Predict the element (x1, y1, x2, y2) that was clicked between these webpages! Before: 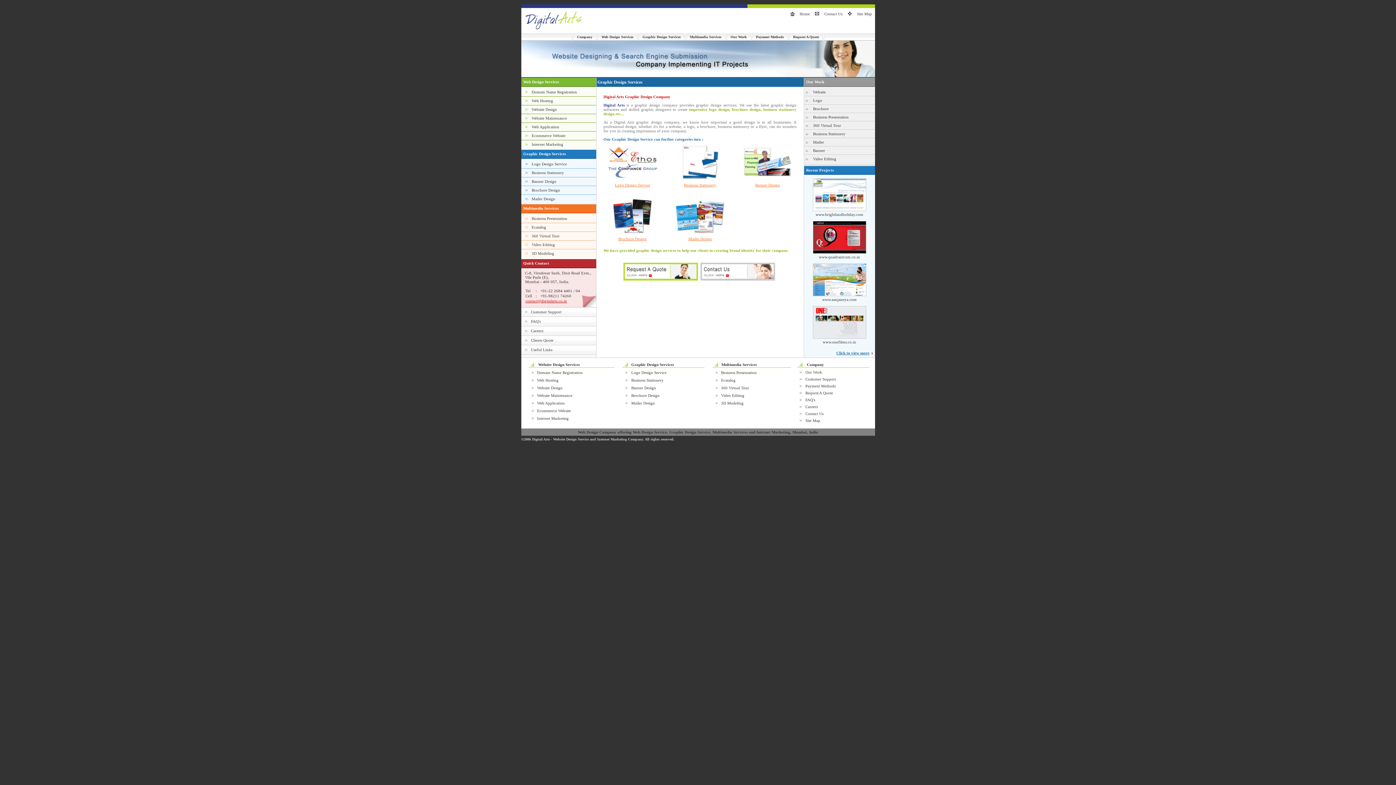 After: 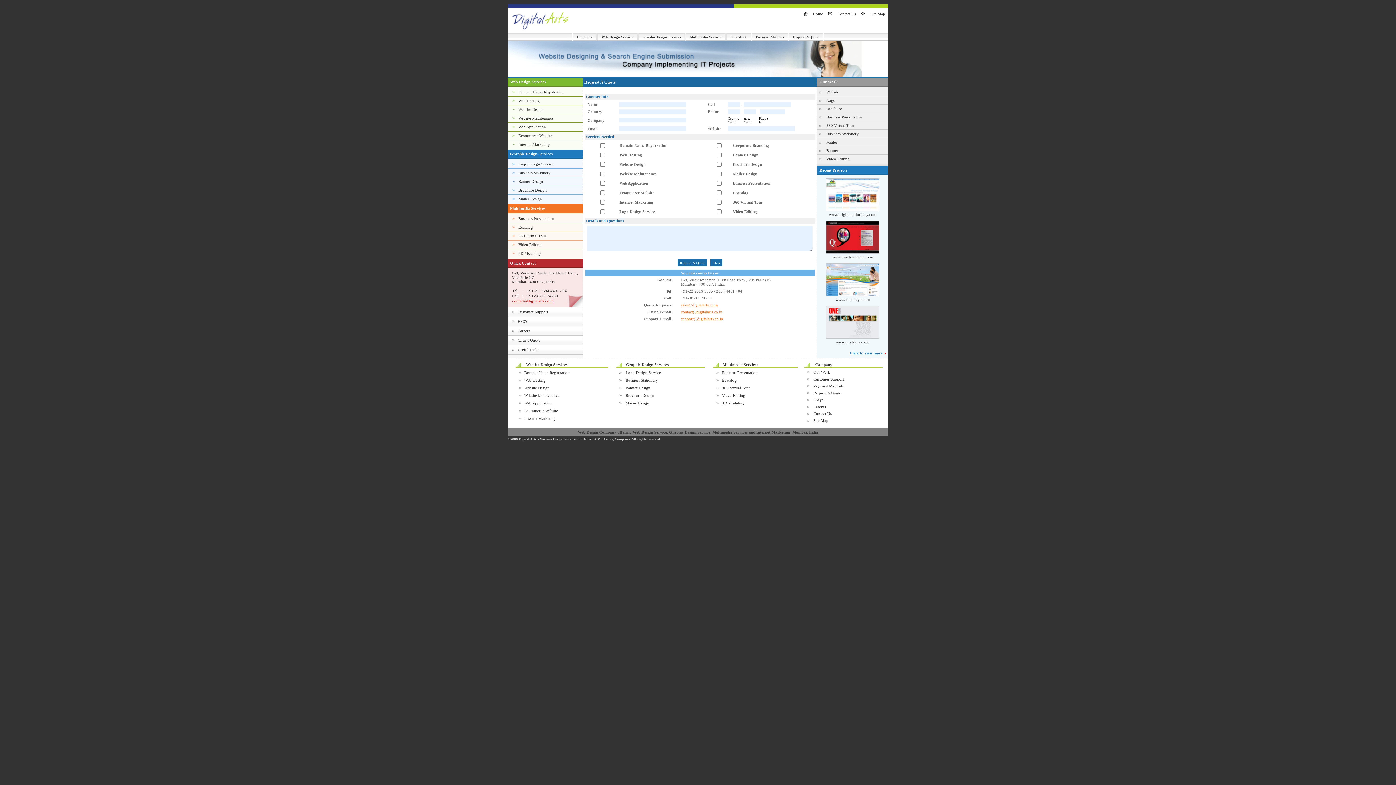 Action: label: Request A Quote bbox: (805, 390, 833, 395)